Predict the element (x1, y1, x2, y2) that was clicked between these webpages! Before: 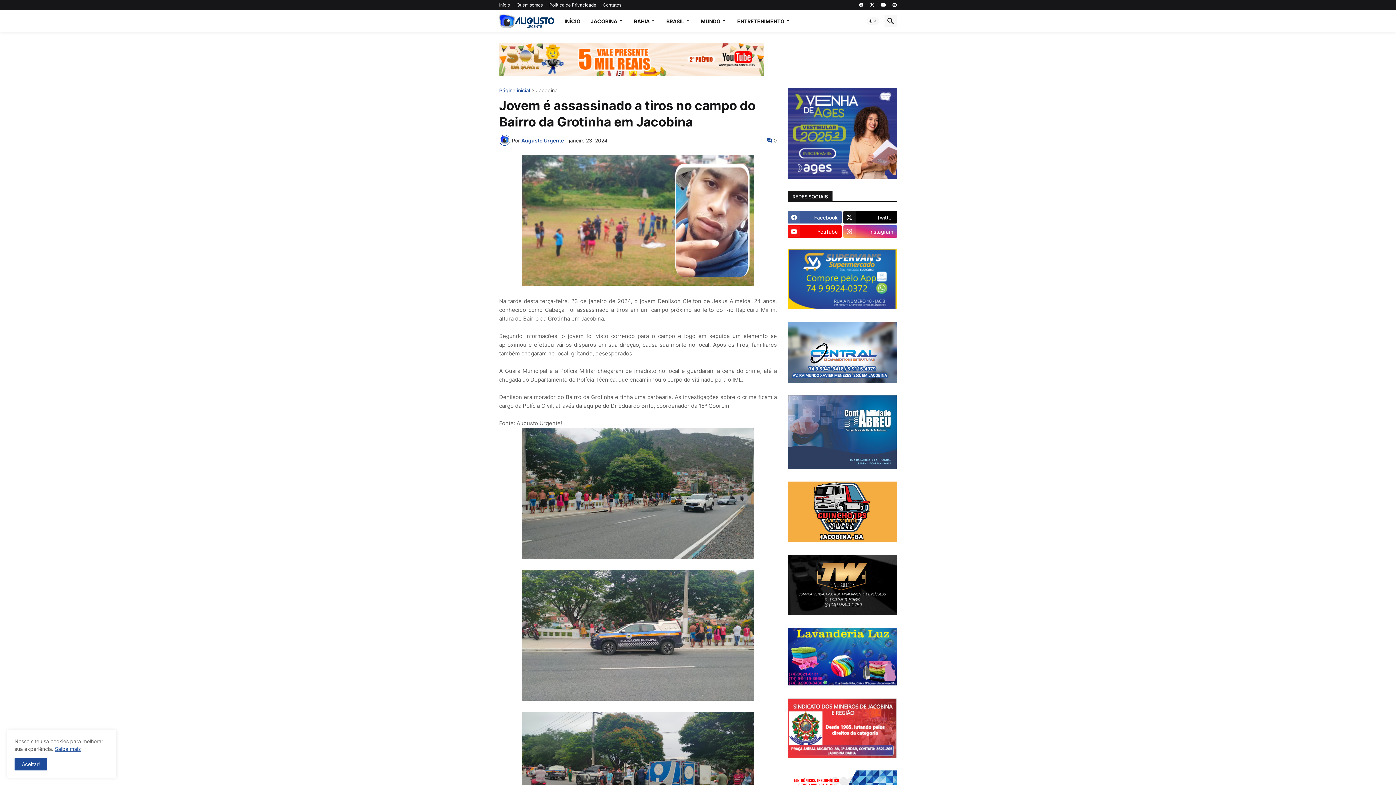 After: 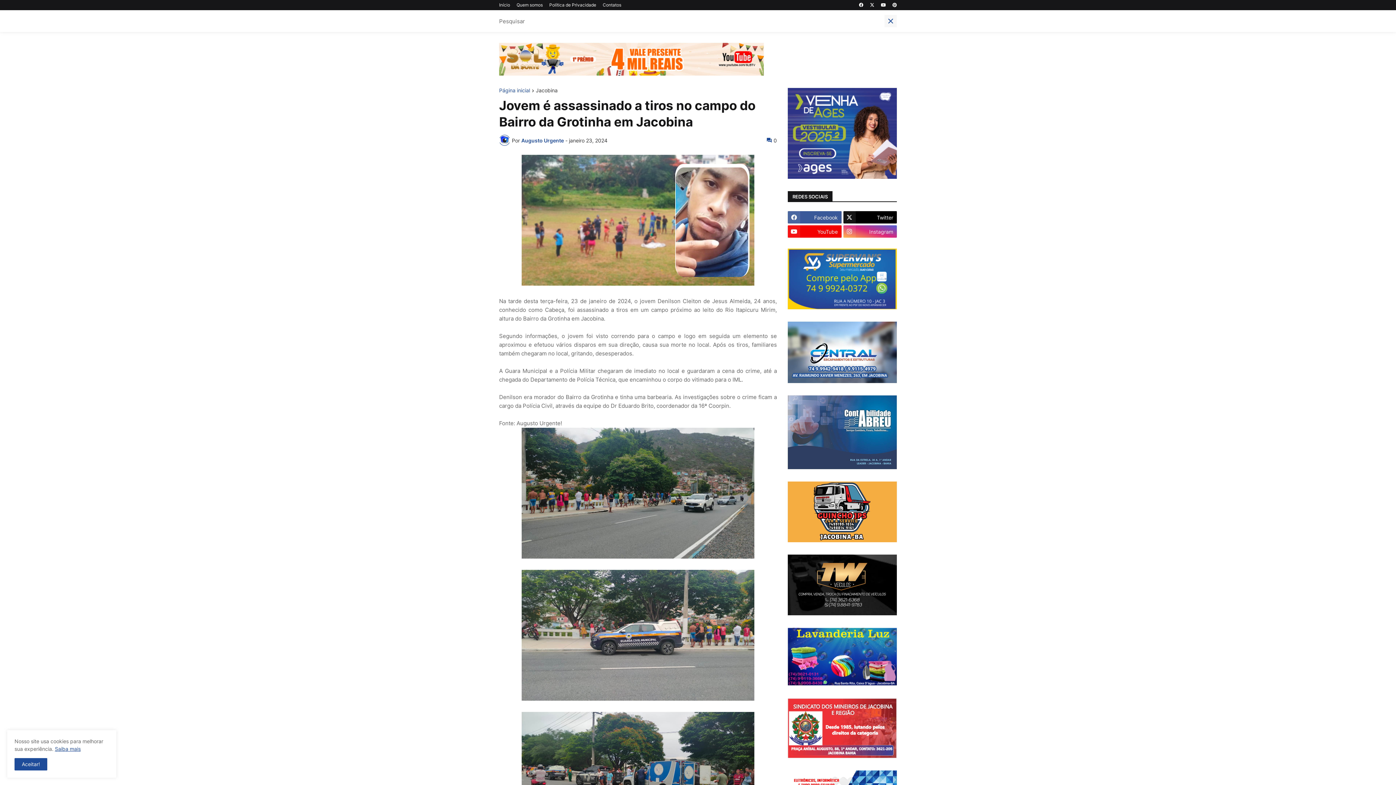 Action: bbox: (884, 14, 897, 27)